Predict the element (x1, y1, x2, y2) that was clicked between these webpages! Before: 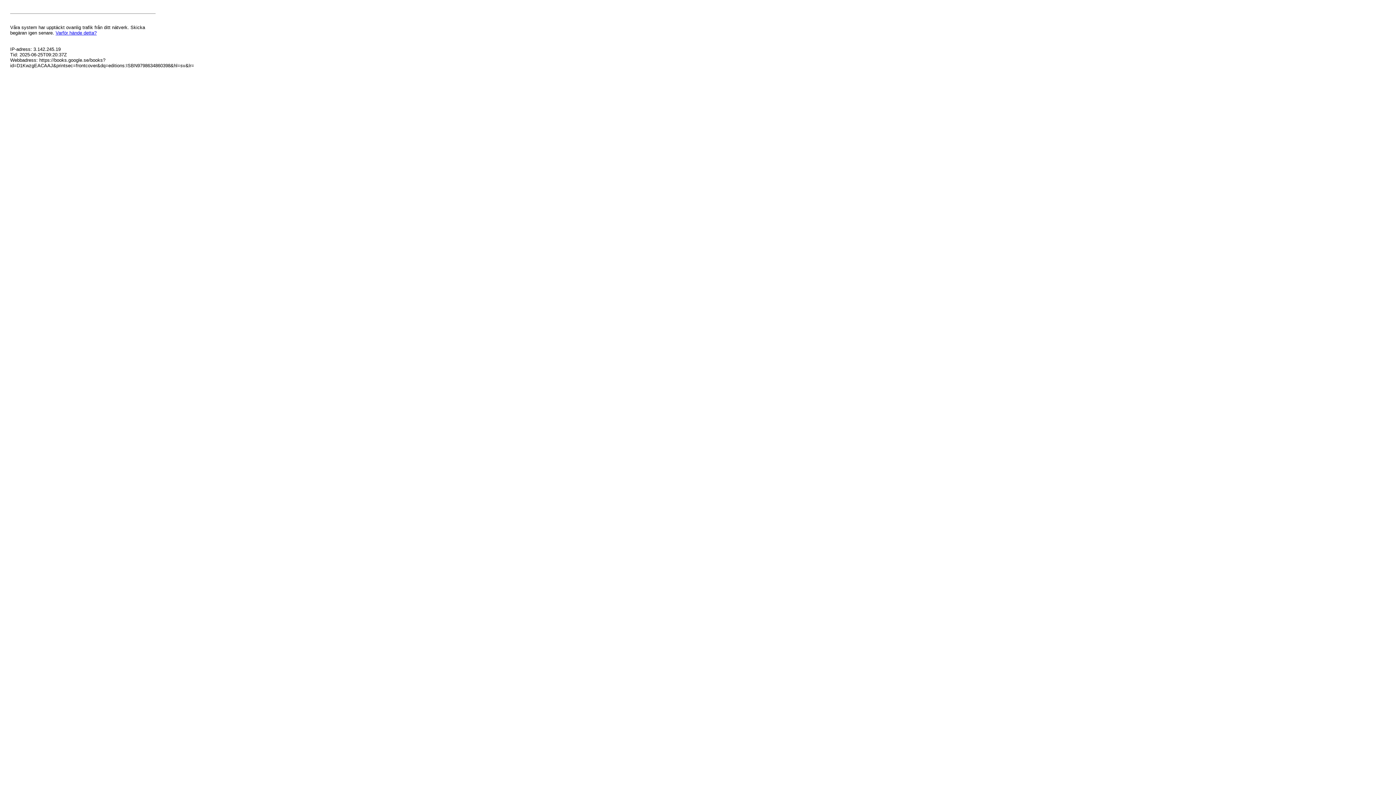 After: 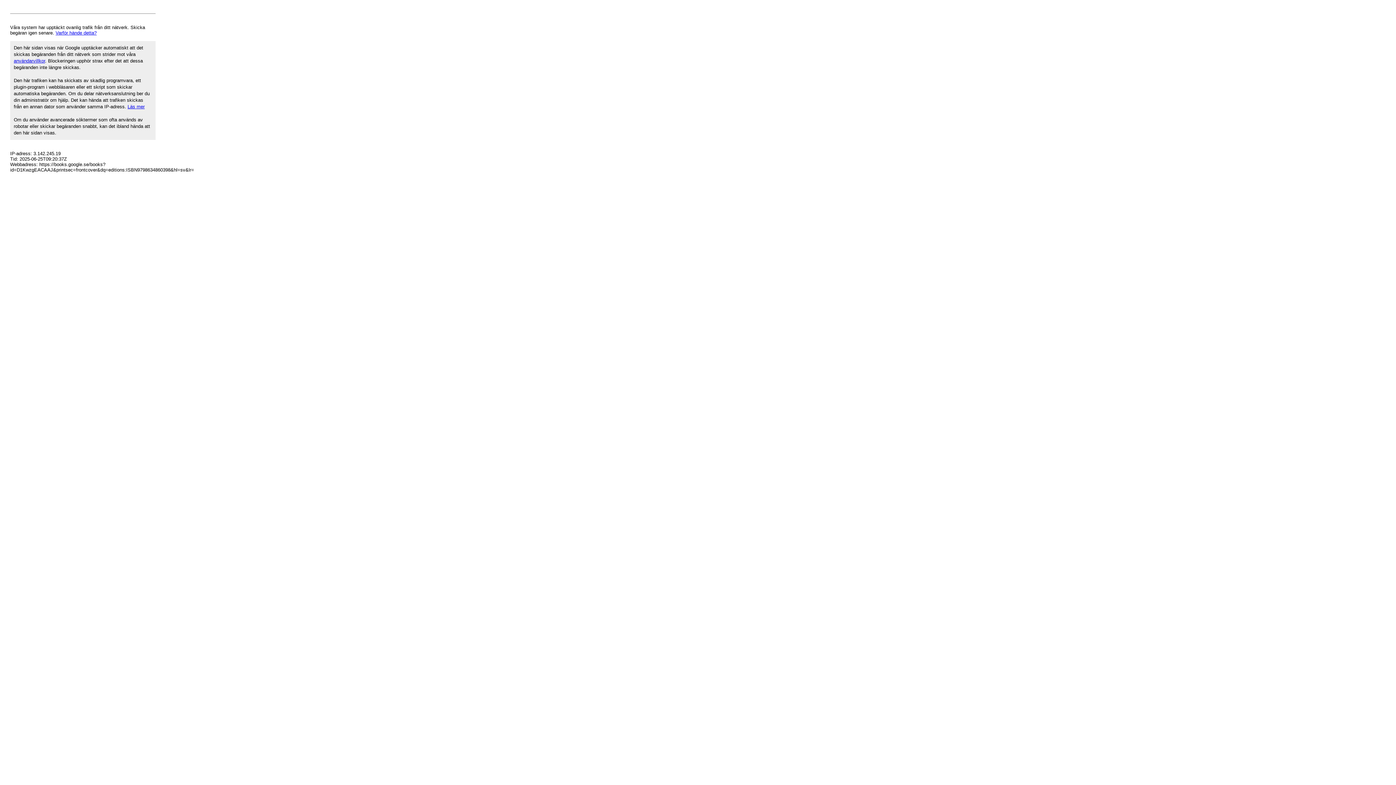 Action: label: Varför hände detta? bbox: (55, 30, 96, 35)